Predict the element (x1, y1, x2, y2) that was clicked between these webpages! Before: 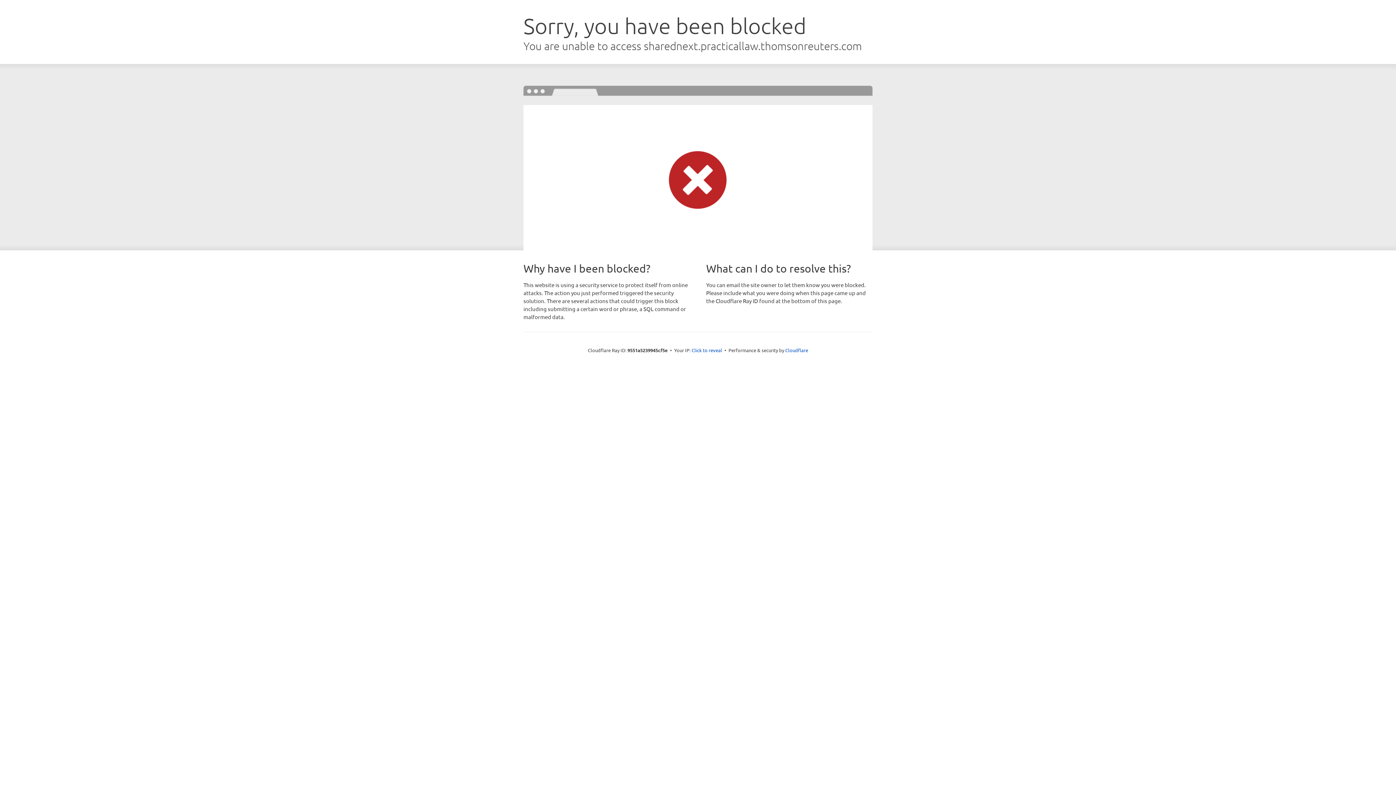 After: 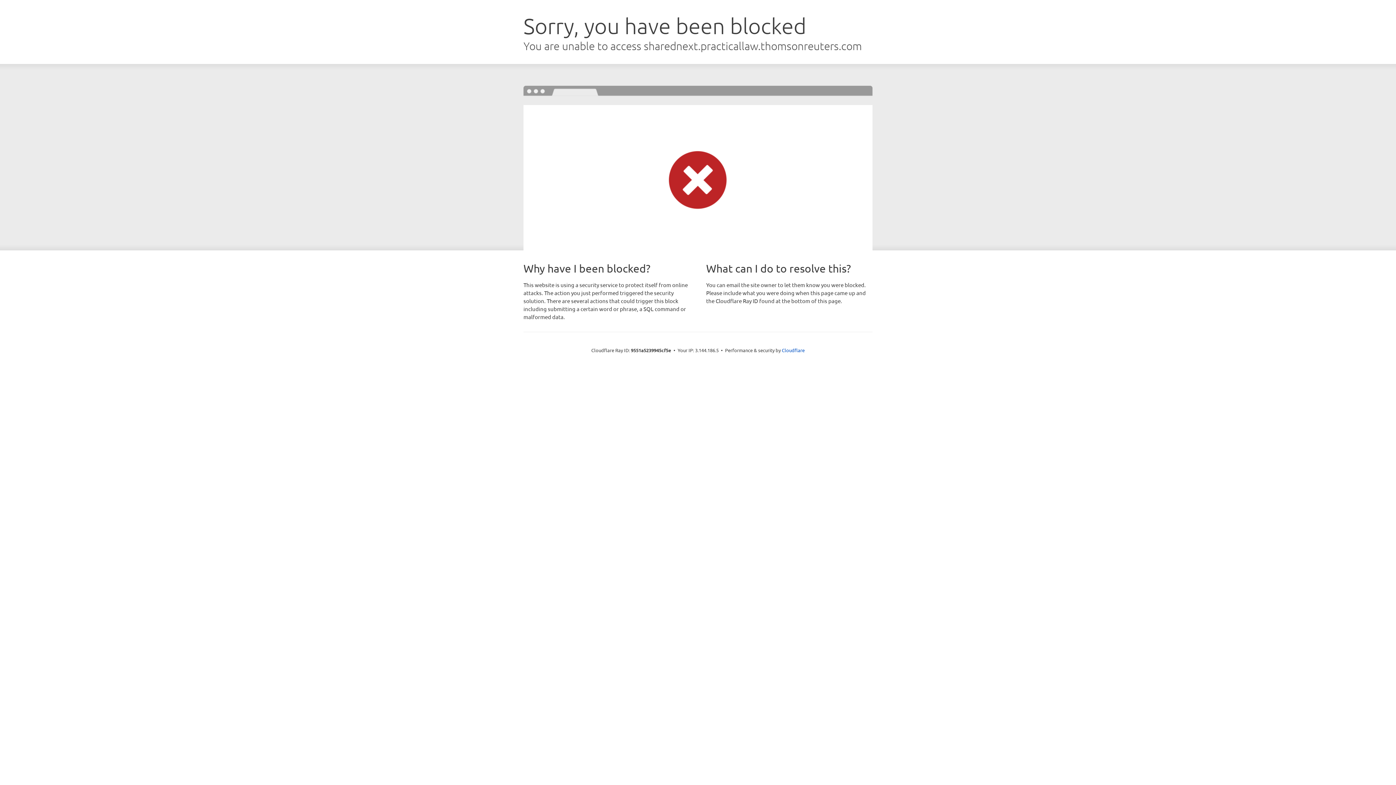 Action: bbox: (691, 346, 722, 353) label: Click to reveal